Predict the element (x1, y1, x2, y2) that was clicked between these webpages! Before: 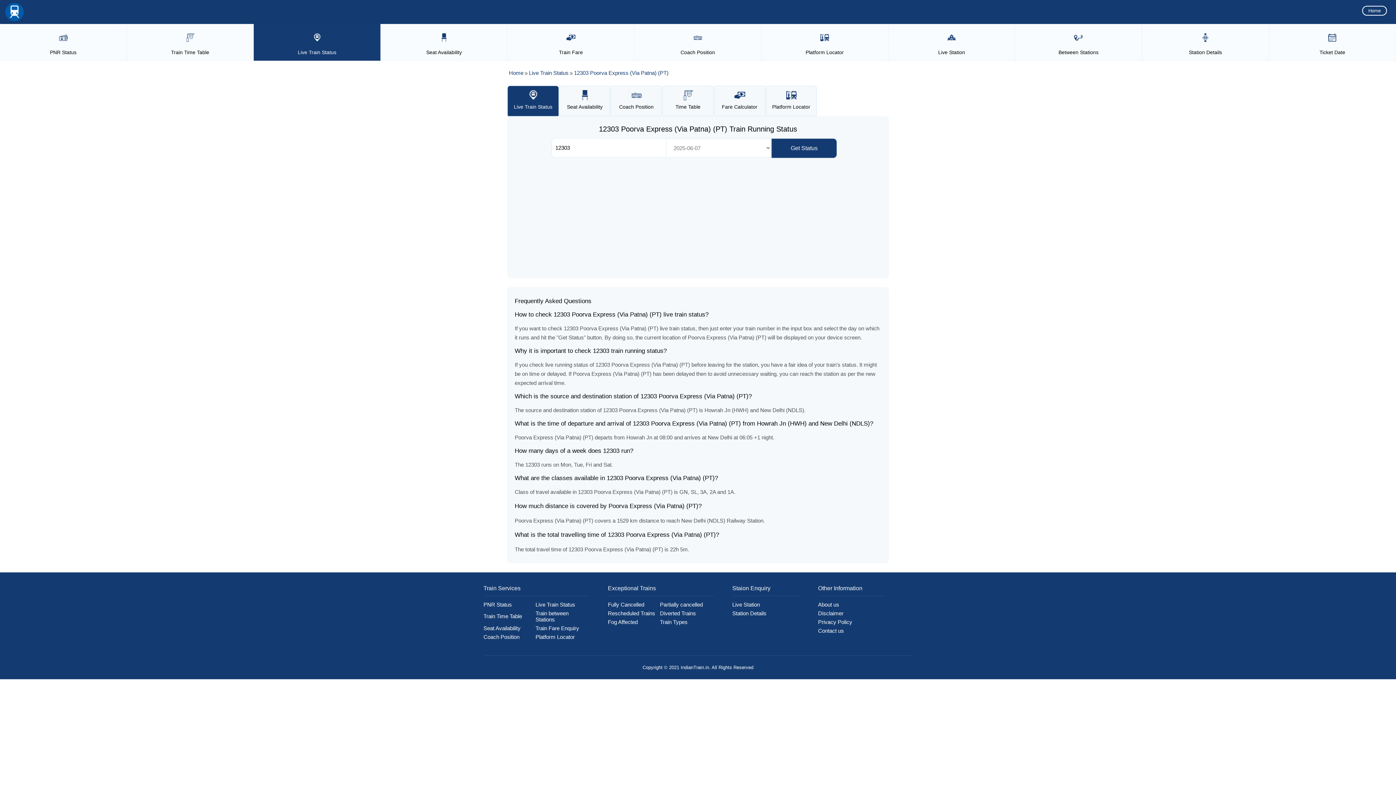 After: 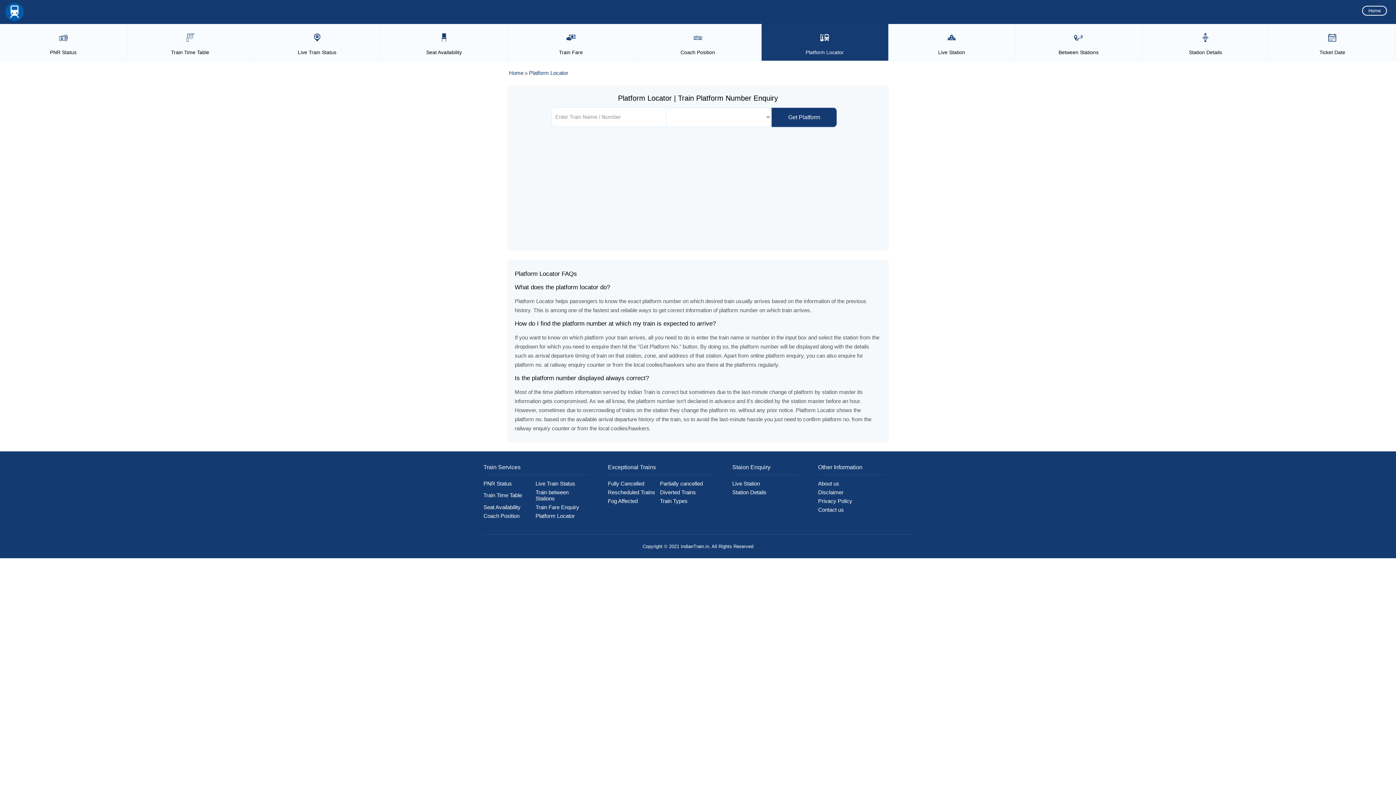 Action: bbox: (763, 29, 886, 55) label: Platform Locator